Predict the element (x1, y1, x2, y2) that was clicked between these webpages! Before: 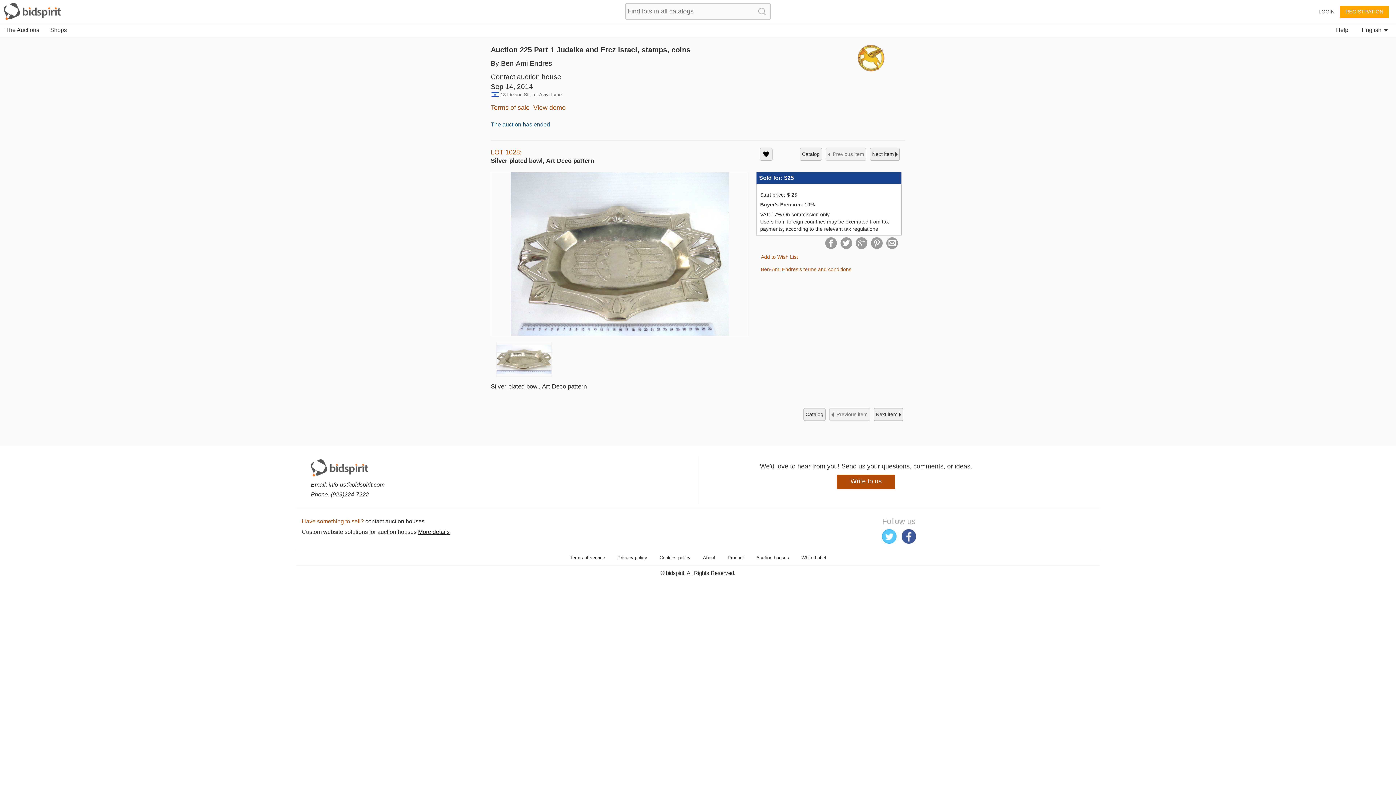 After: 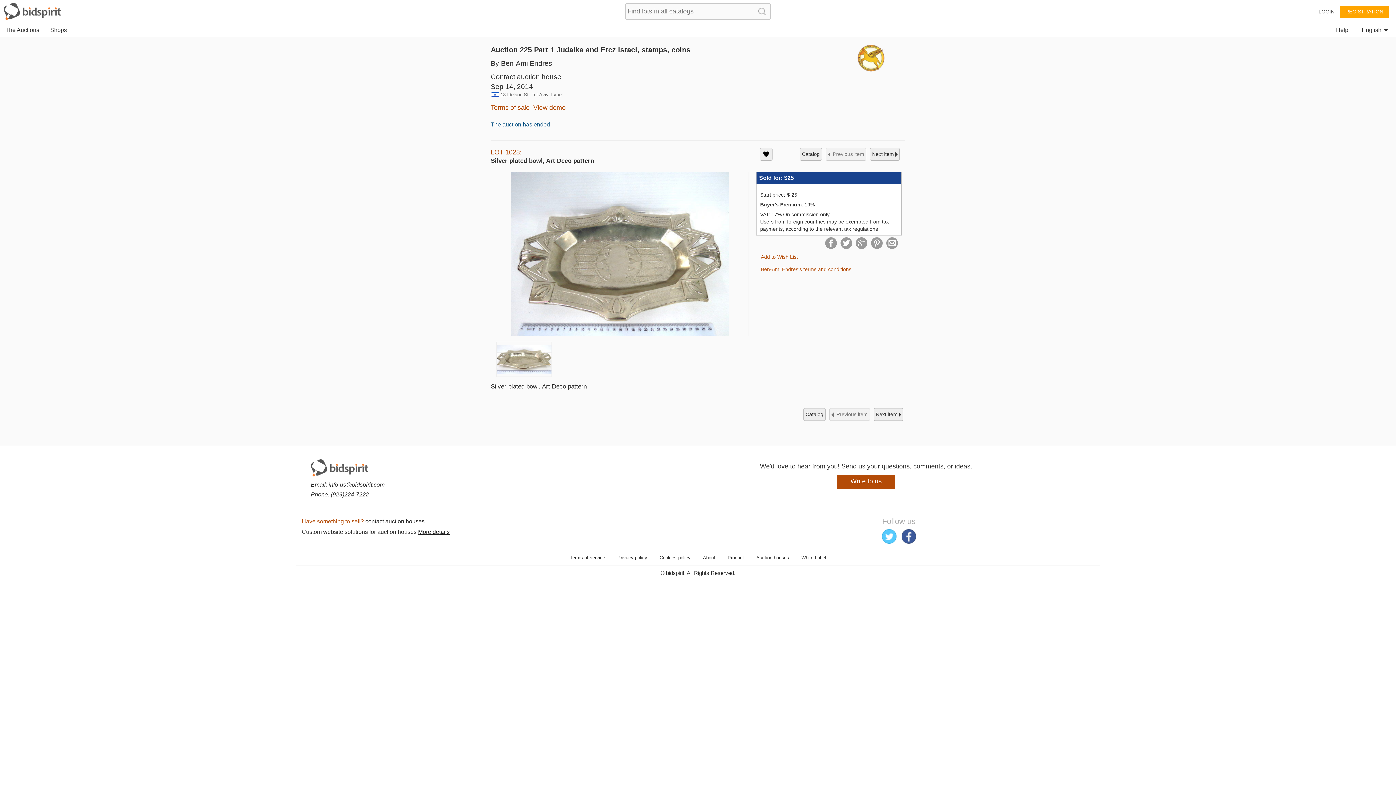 Action: bbox: (1340, 5, 1389, 18) label: REGISTRATION